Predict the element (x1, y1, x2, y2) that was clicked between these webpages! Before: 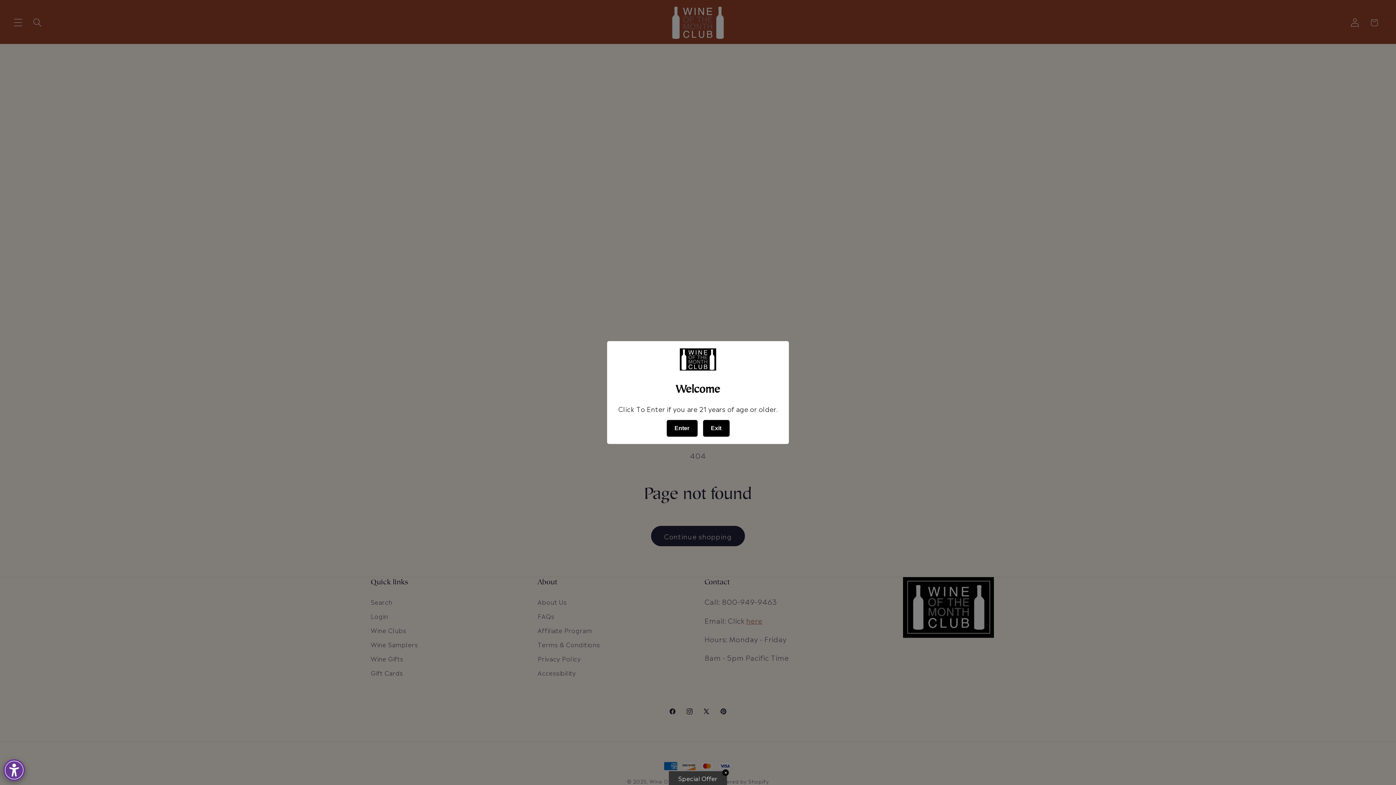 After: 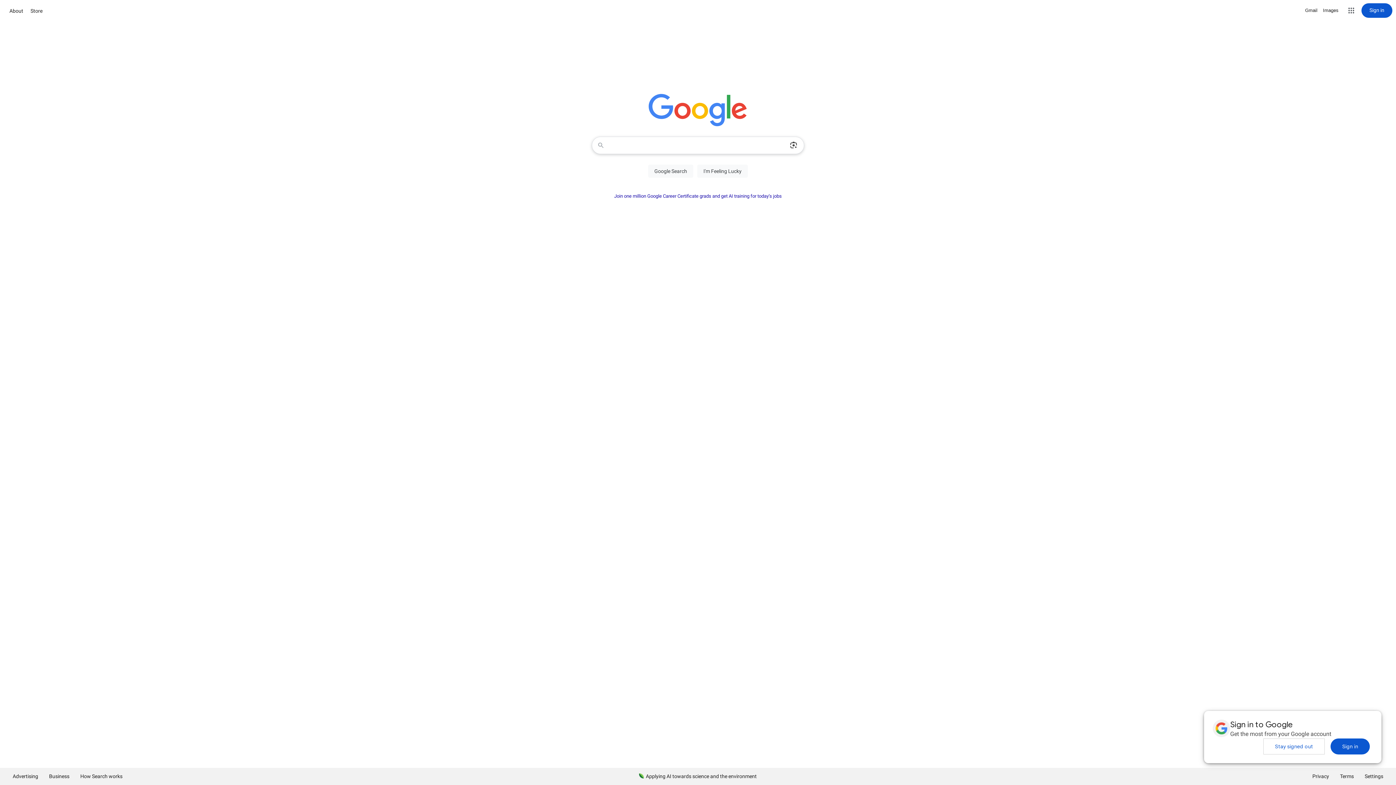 Action: bbox: (703, 420, 729, 436) label: Exit